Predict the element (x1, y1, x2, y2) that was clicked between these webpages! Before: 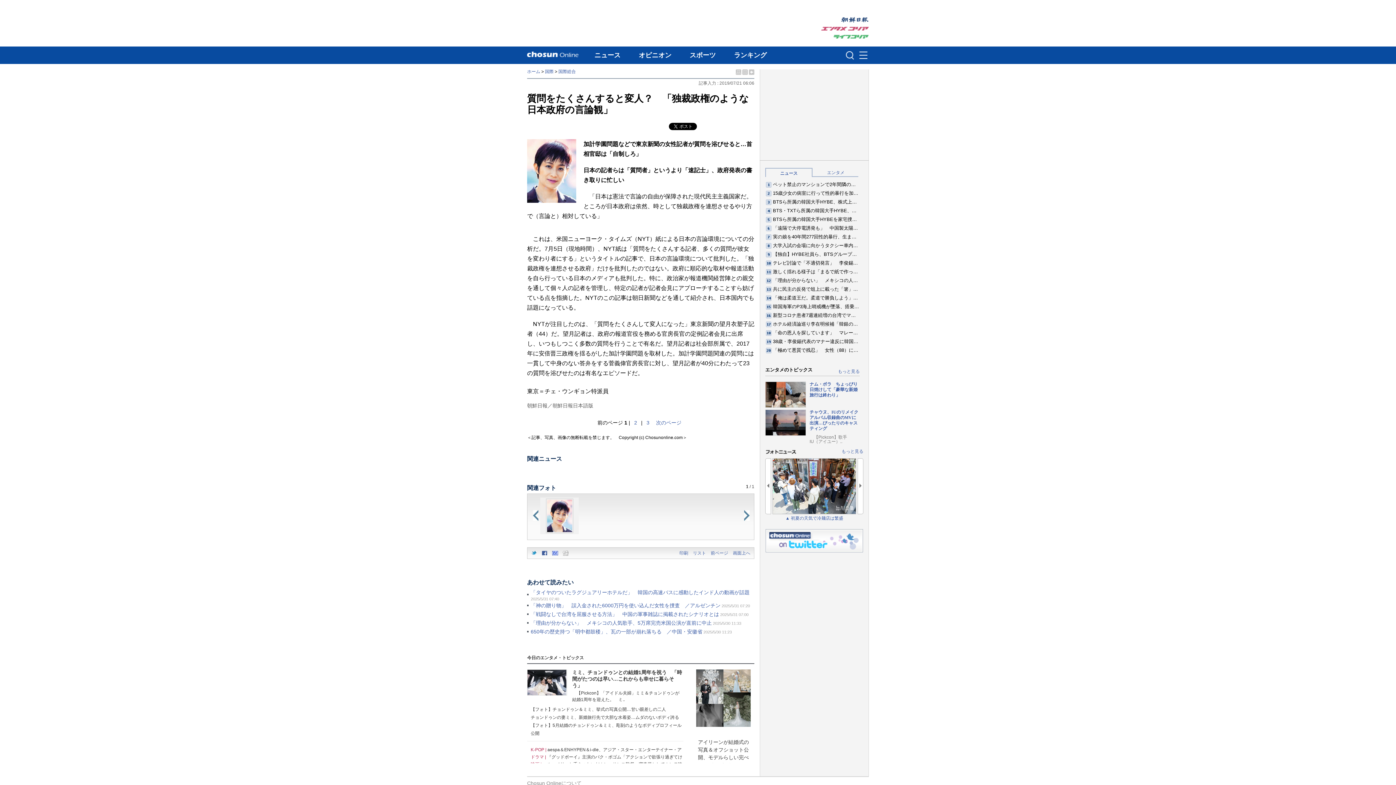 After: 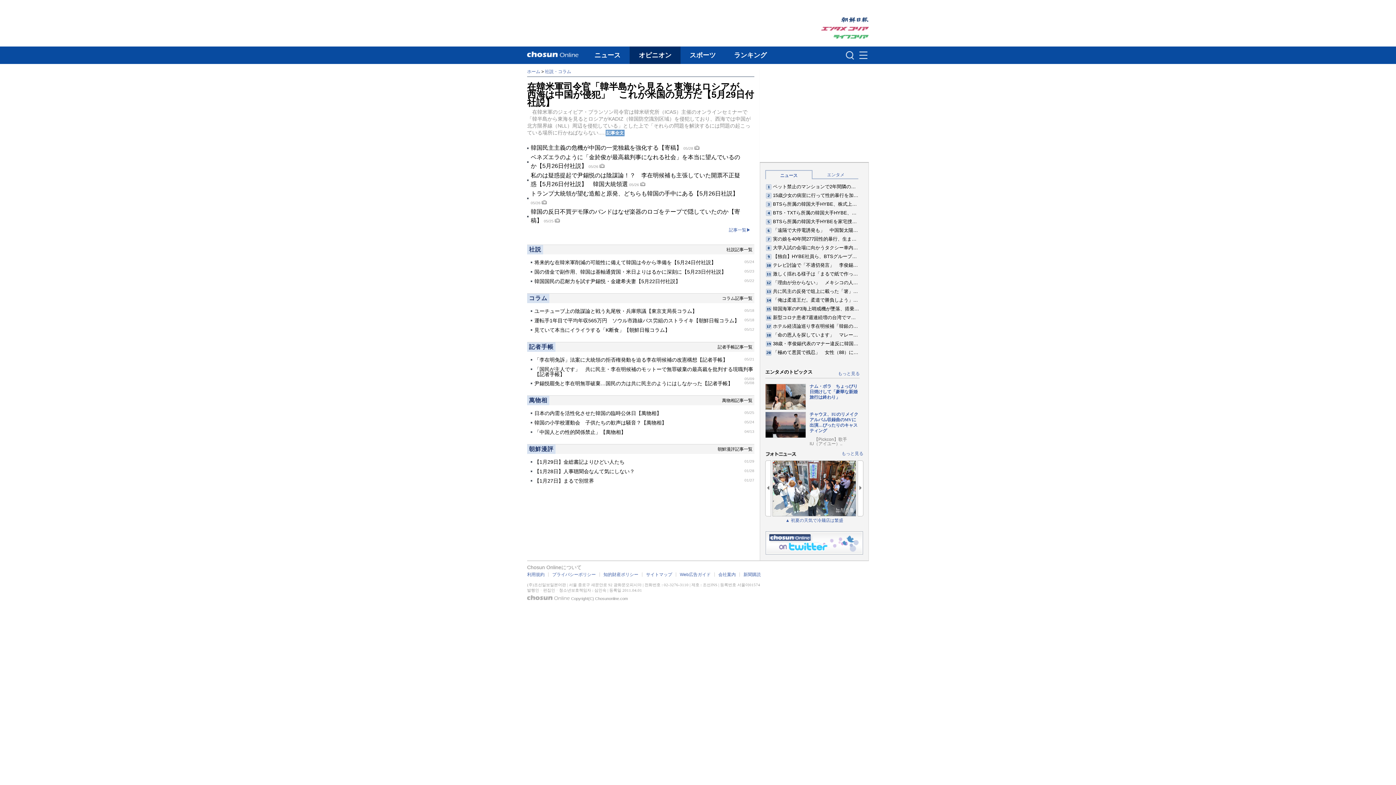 Action: label: オピニオン bbox: (629, 46, 680, 64)